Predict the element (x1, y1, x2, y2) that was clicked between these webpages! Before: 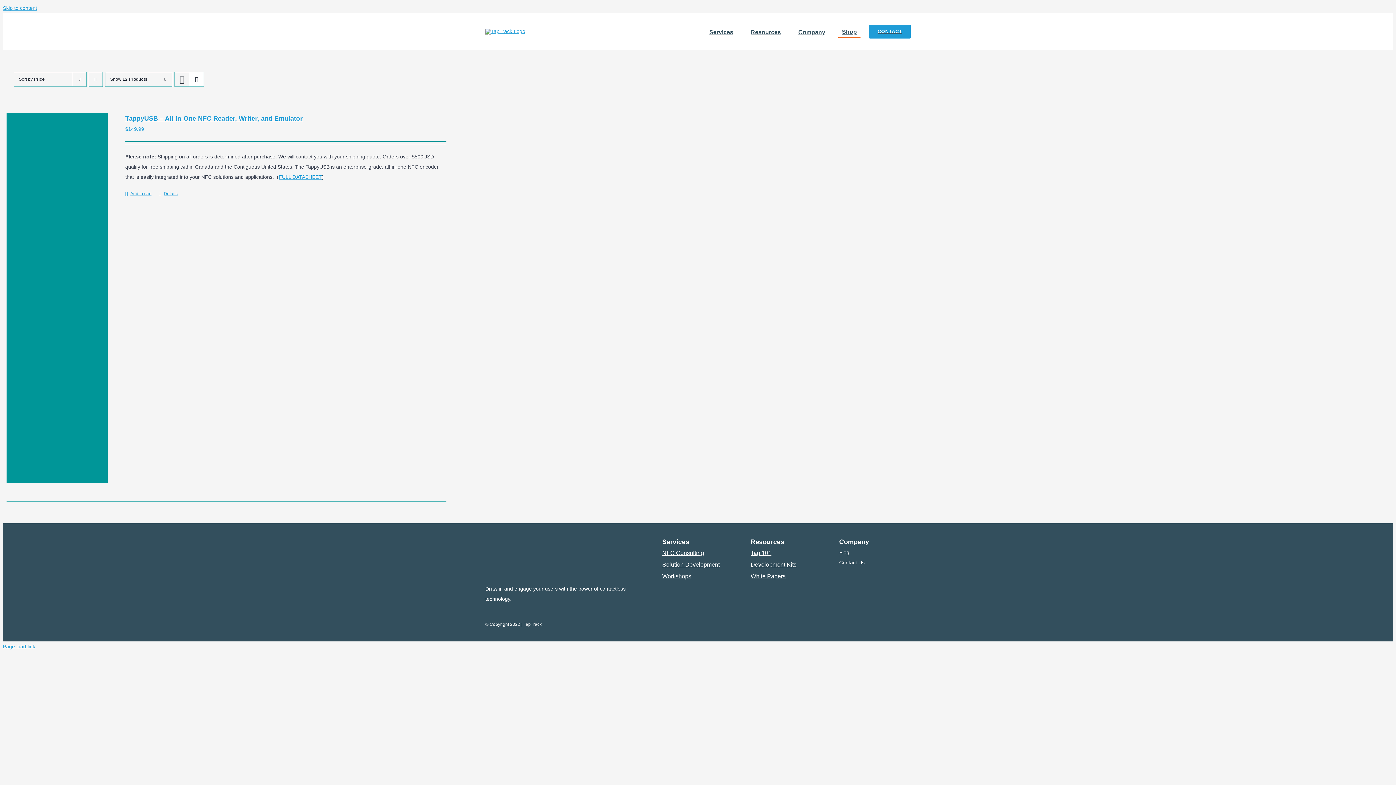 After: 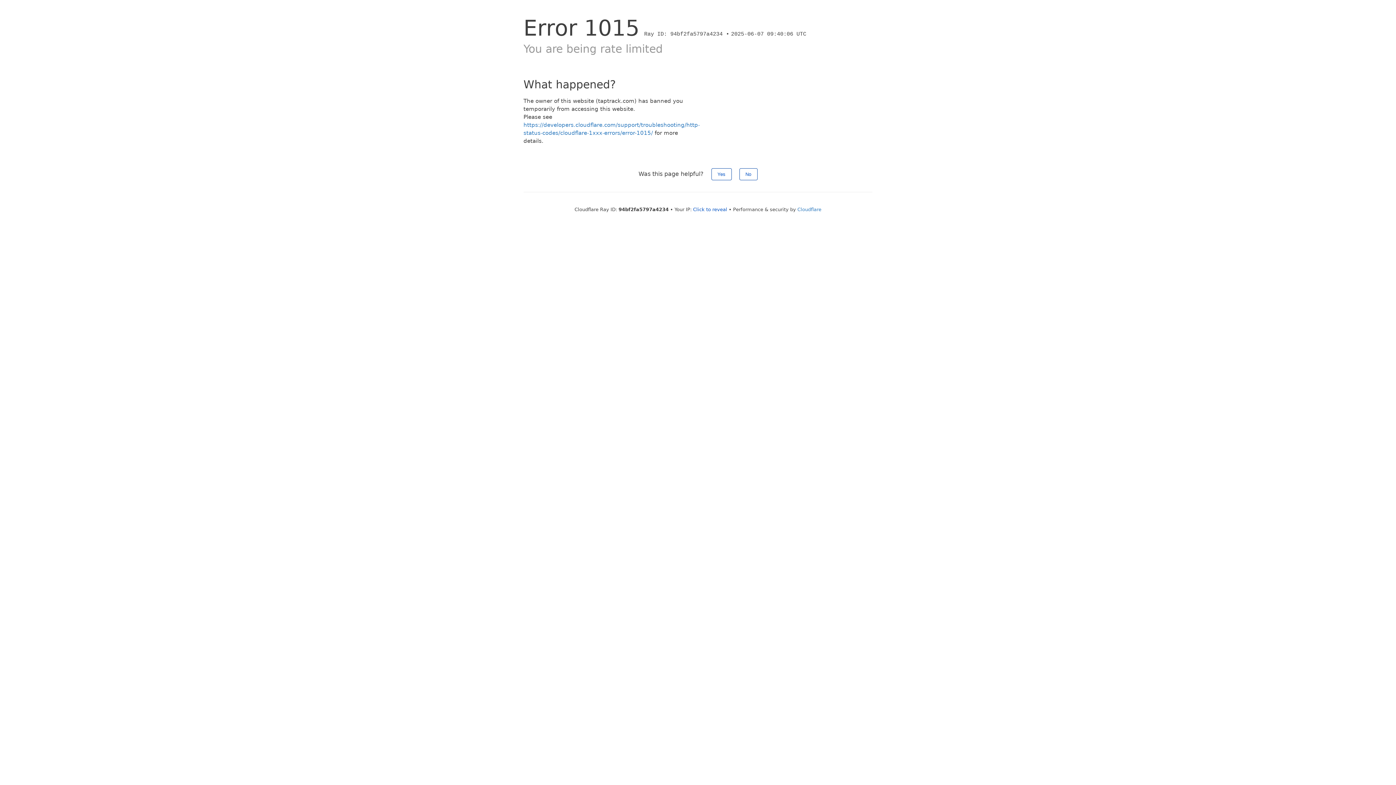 Action: label: Shop bbox: (838, 25, 860, 37)